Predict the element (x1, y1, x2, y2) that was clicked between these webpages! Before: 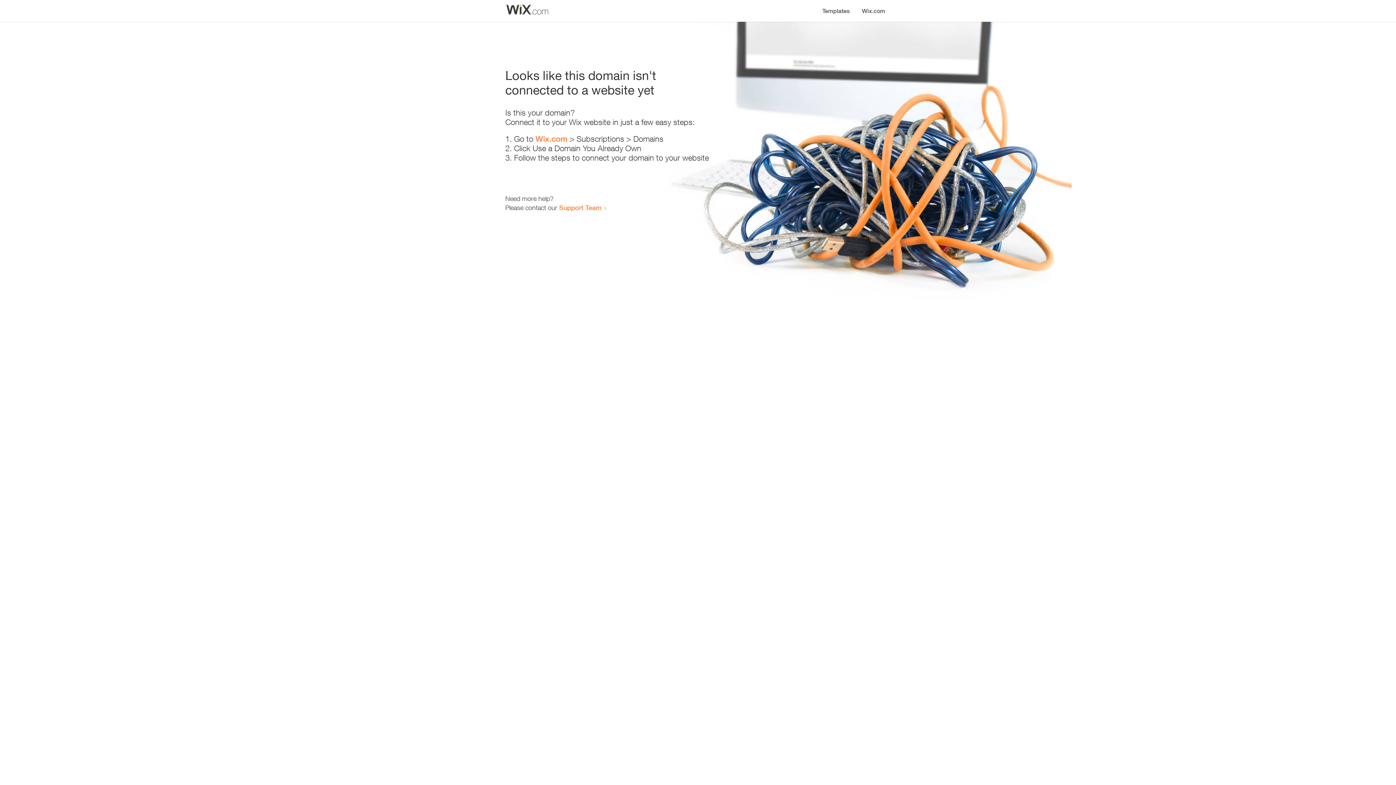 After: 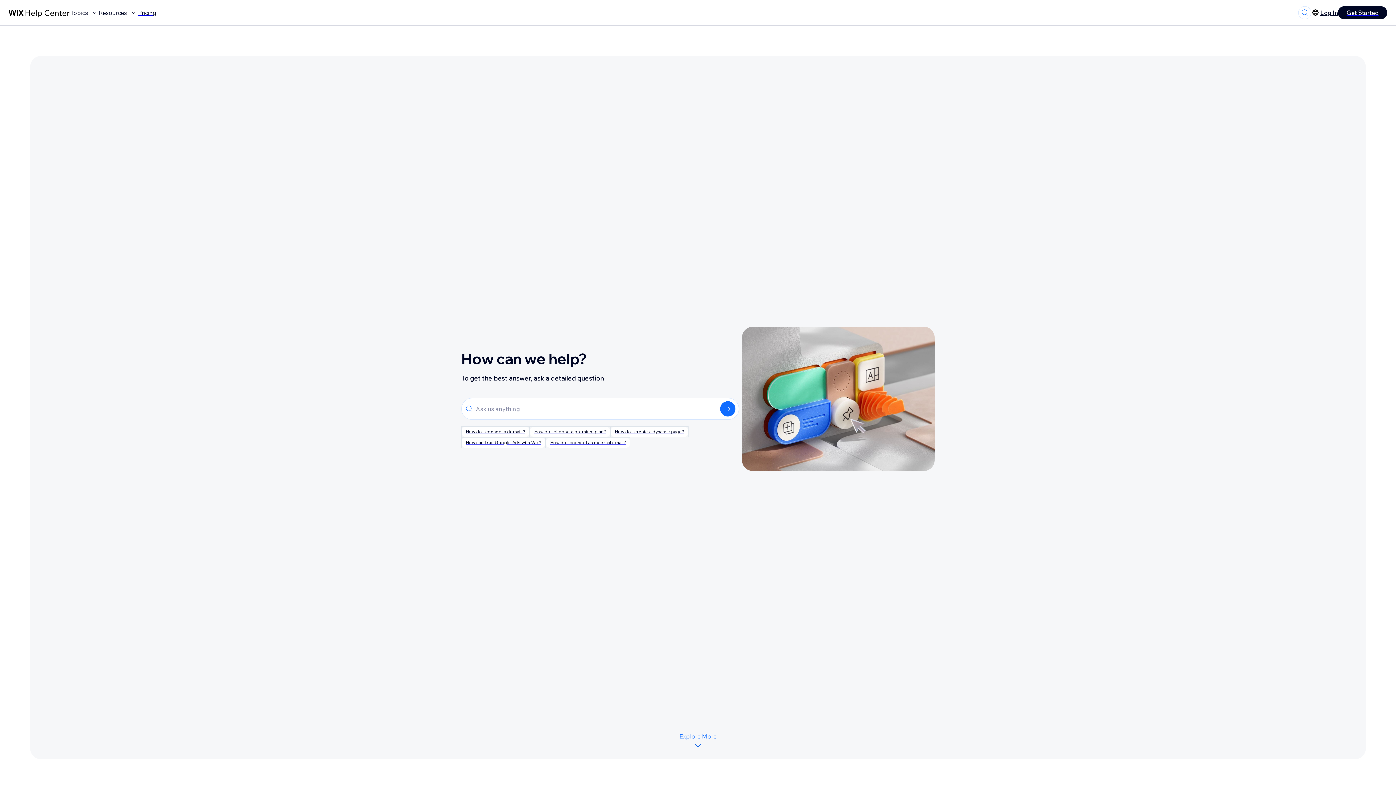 Action: label: Support Team bbox: (559, 203, 601, 211)